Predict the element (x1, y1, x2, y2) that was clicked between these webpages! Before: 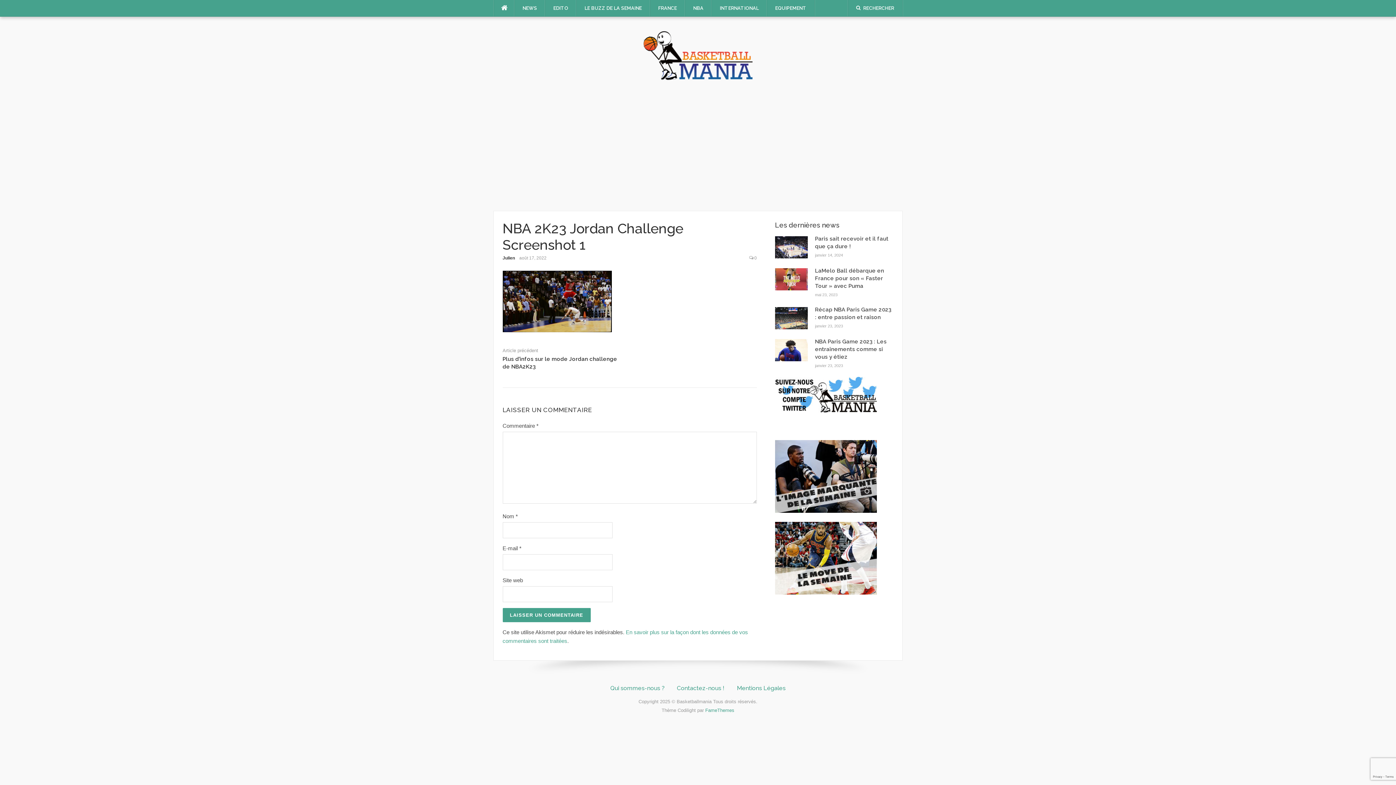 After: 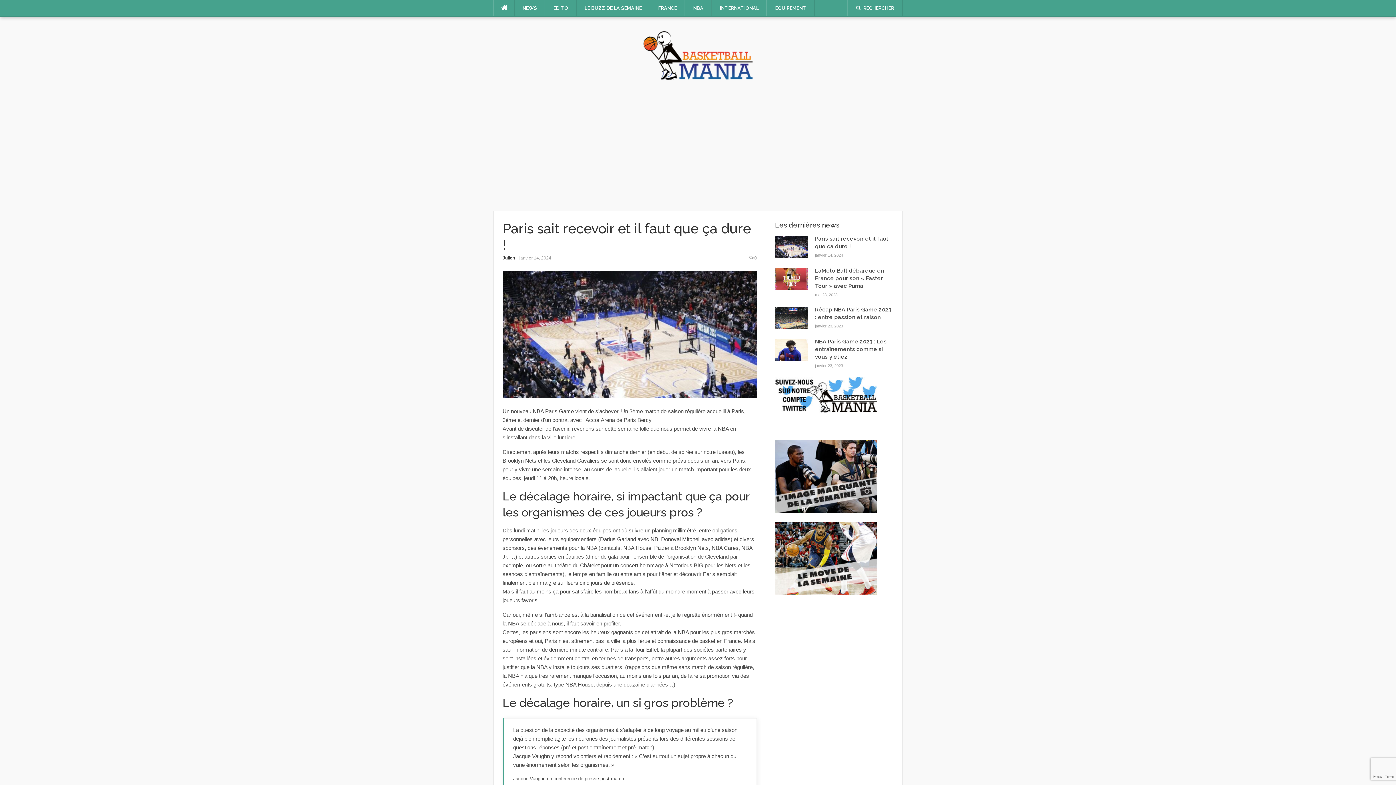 Action: bbox: (775, 243, 807, 250)